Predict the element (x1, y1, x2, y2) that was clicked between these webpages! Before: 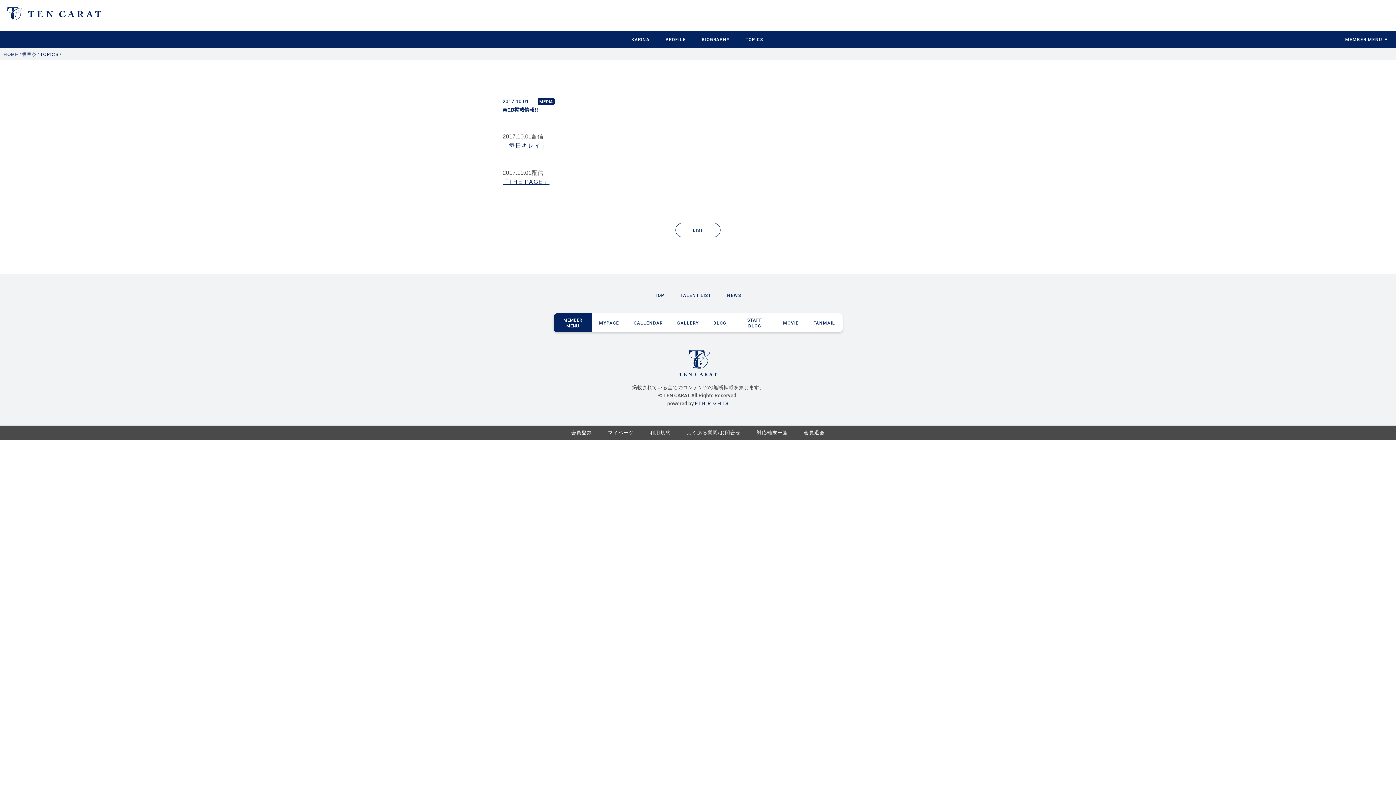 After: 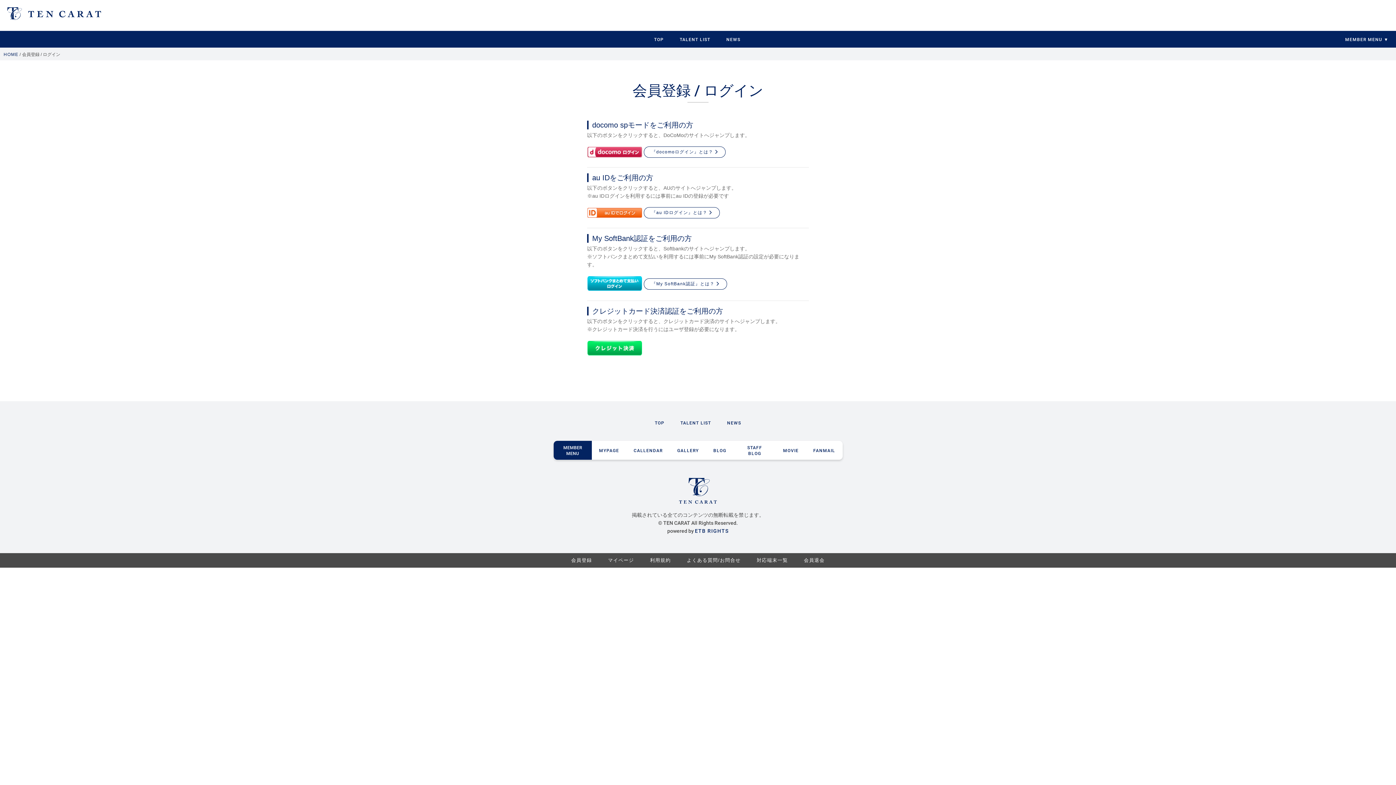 Action: label: CALLENDAR bbox: (626, 316, 670, 329)